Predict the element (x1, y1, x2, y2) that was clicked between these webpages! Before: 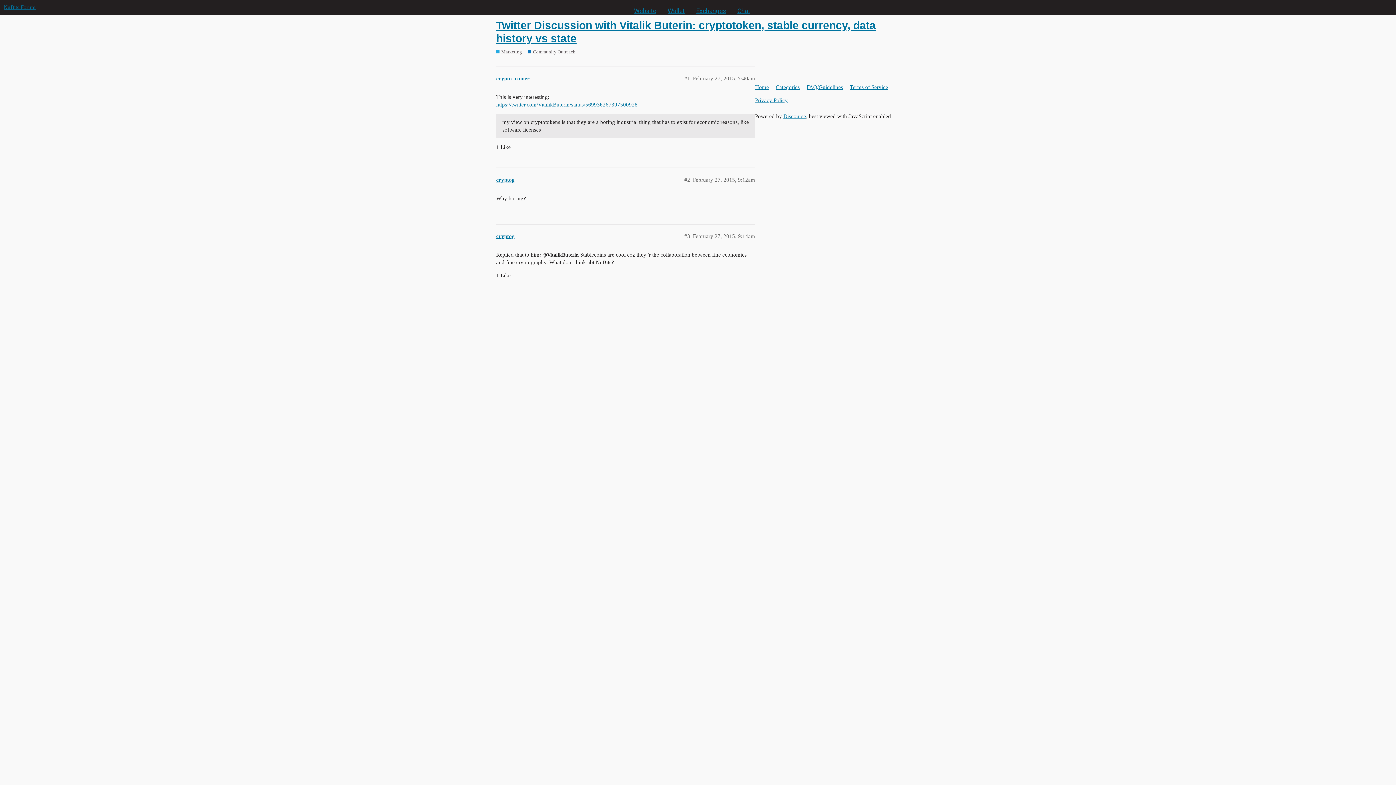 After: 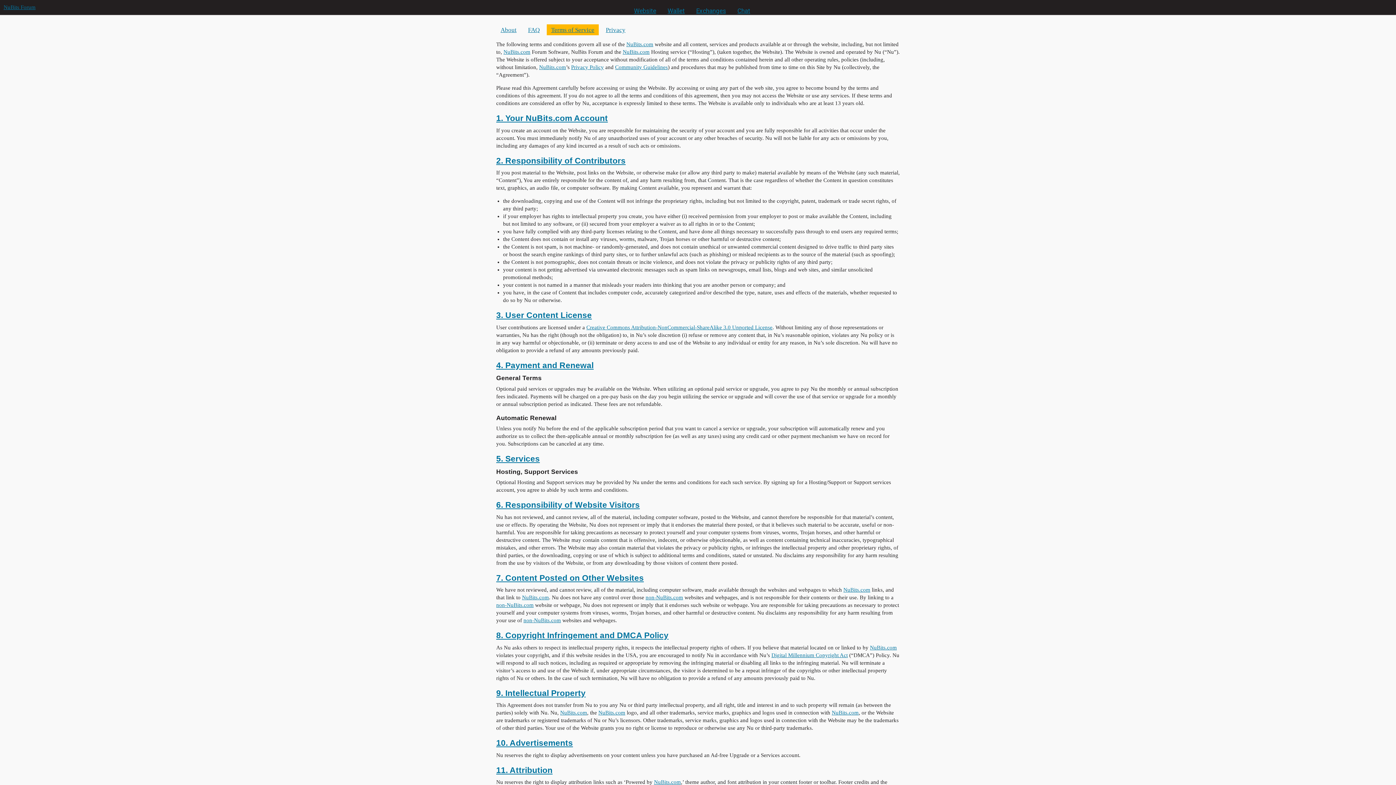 Action: label: Terms of Service bbox: (850, 80, 893, 94)